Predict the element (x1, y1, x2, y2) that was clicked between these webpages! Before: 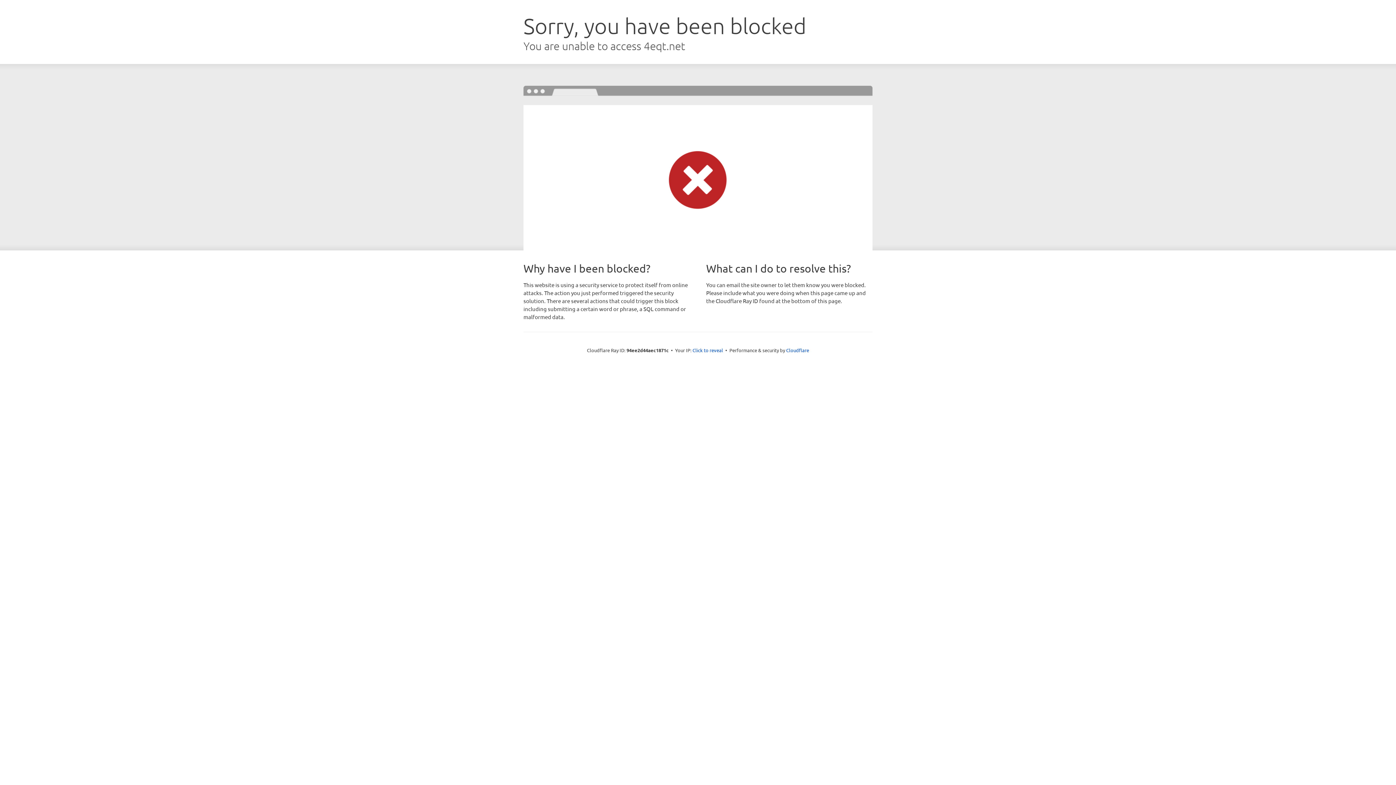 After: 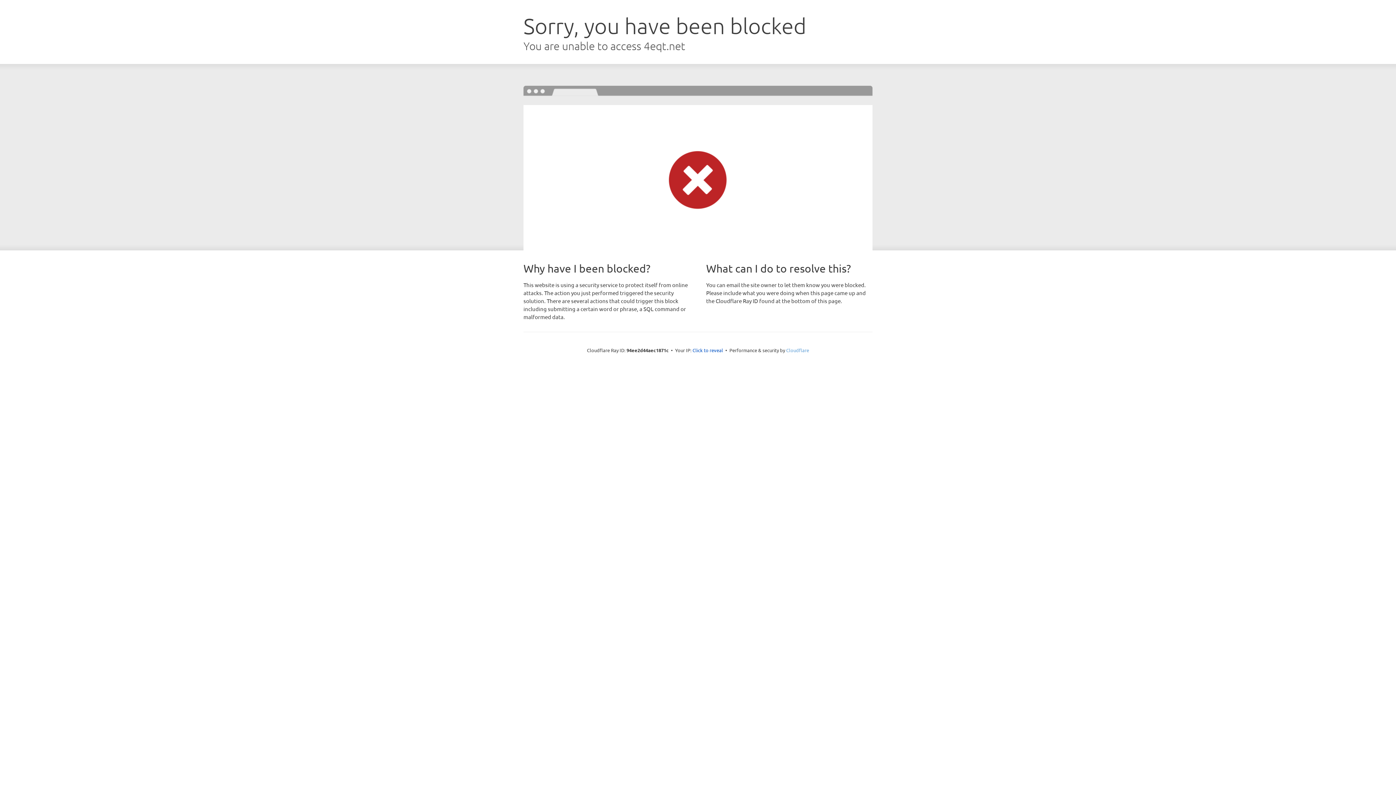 Action: bbox: (786, 347, 809, 353) label: Cloudflare